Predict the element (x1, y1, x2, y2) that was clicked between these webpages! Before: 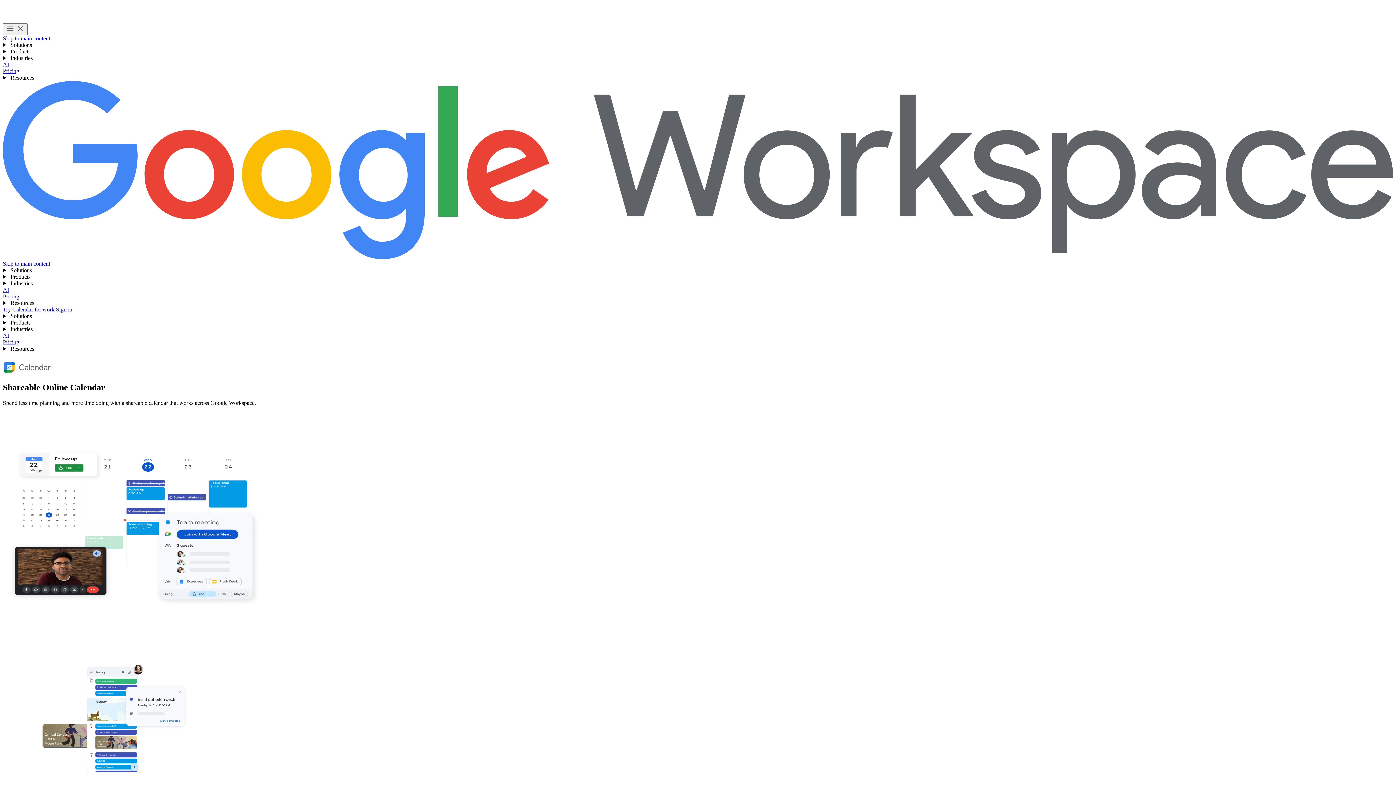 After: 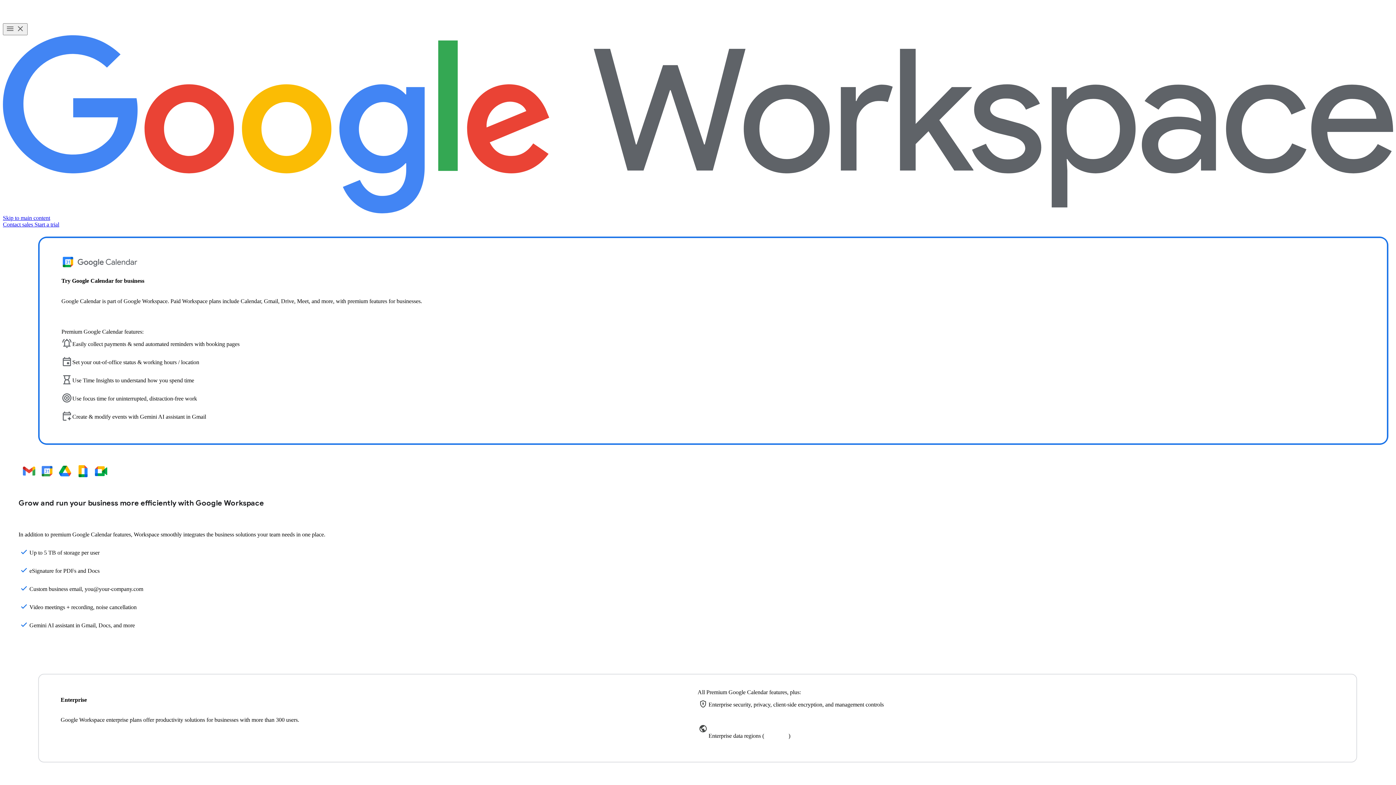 Action: label: Learn more about Google Calendar for work and businesses  bbox: (2, 306, 56, 312)